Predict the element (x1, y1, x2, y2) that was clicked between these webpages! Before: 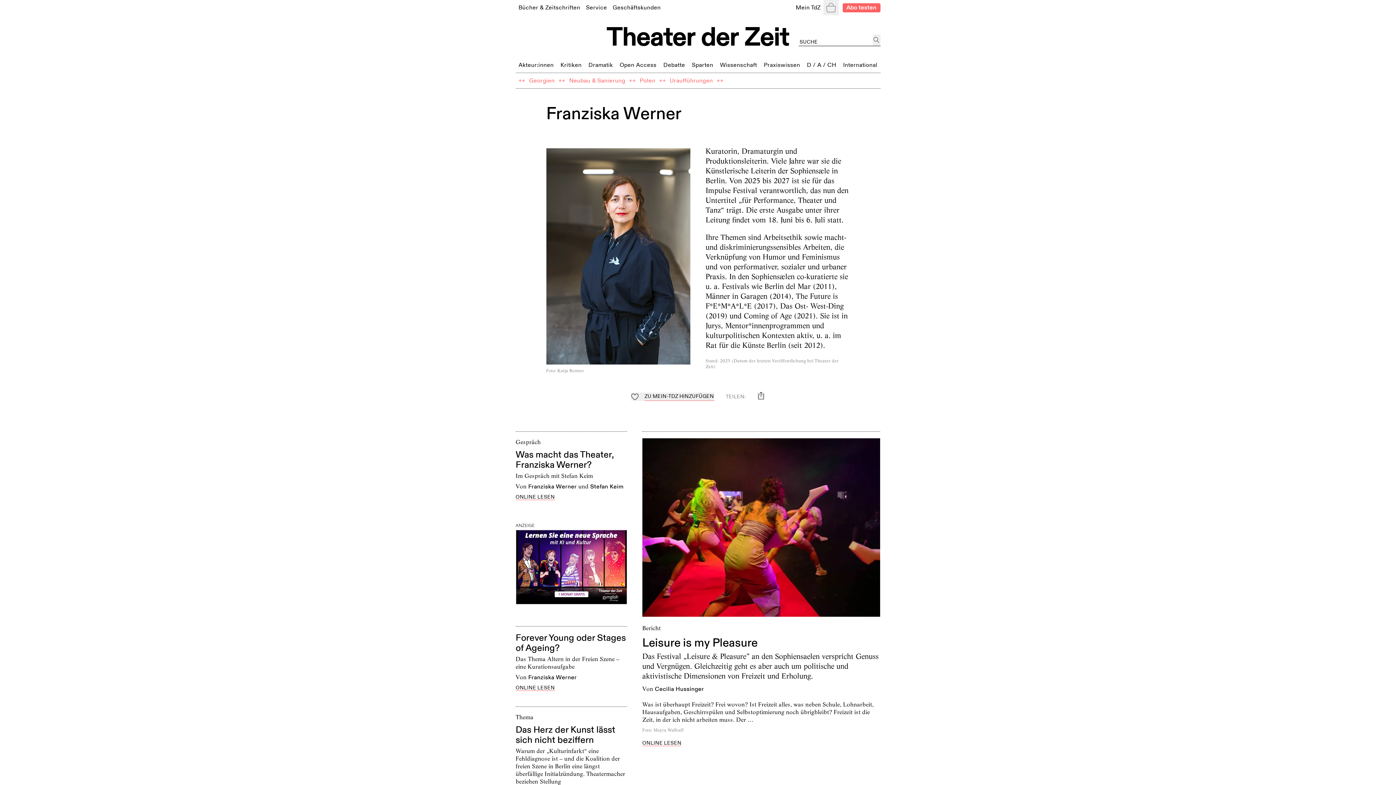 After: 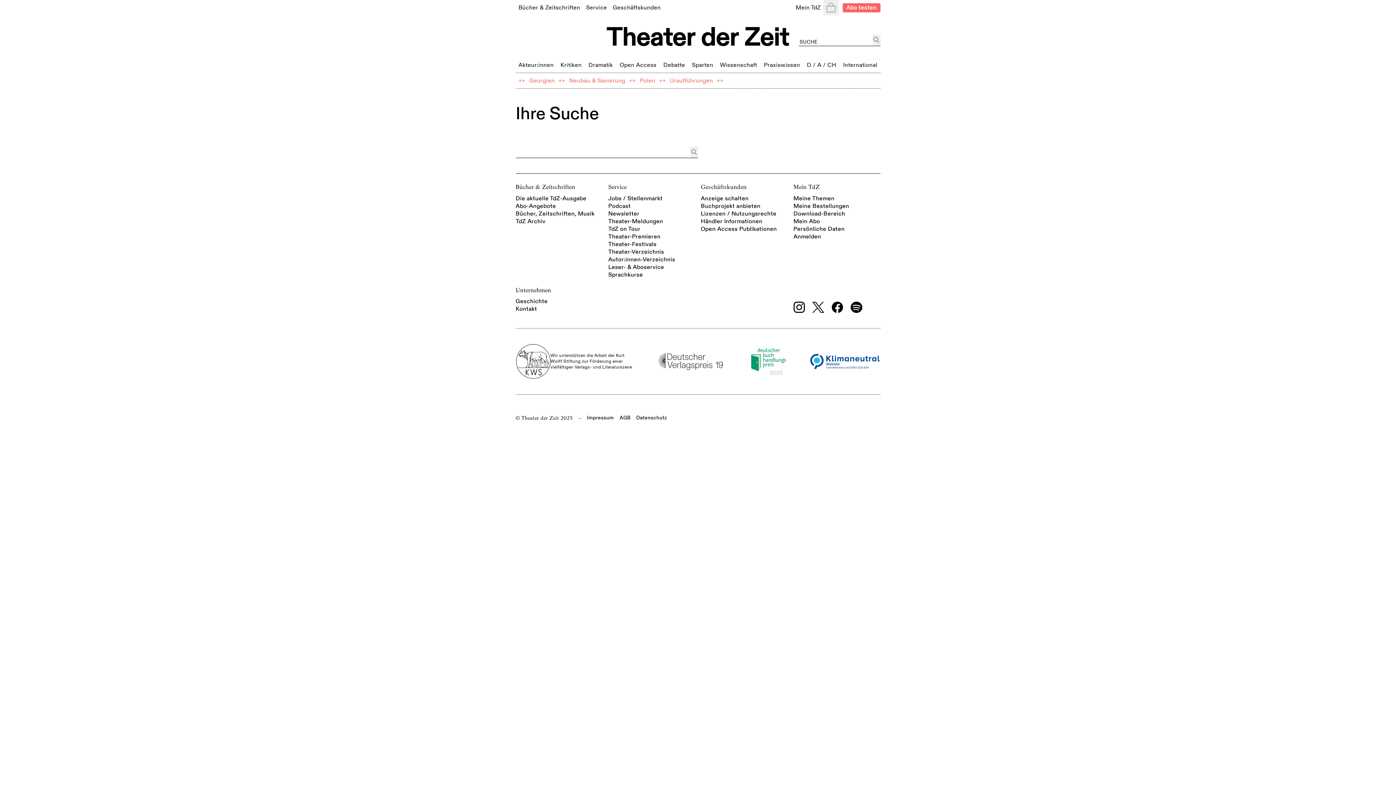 Action: bbox: (872, 34, 880, 45) label: jetzt suchen